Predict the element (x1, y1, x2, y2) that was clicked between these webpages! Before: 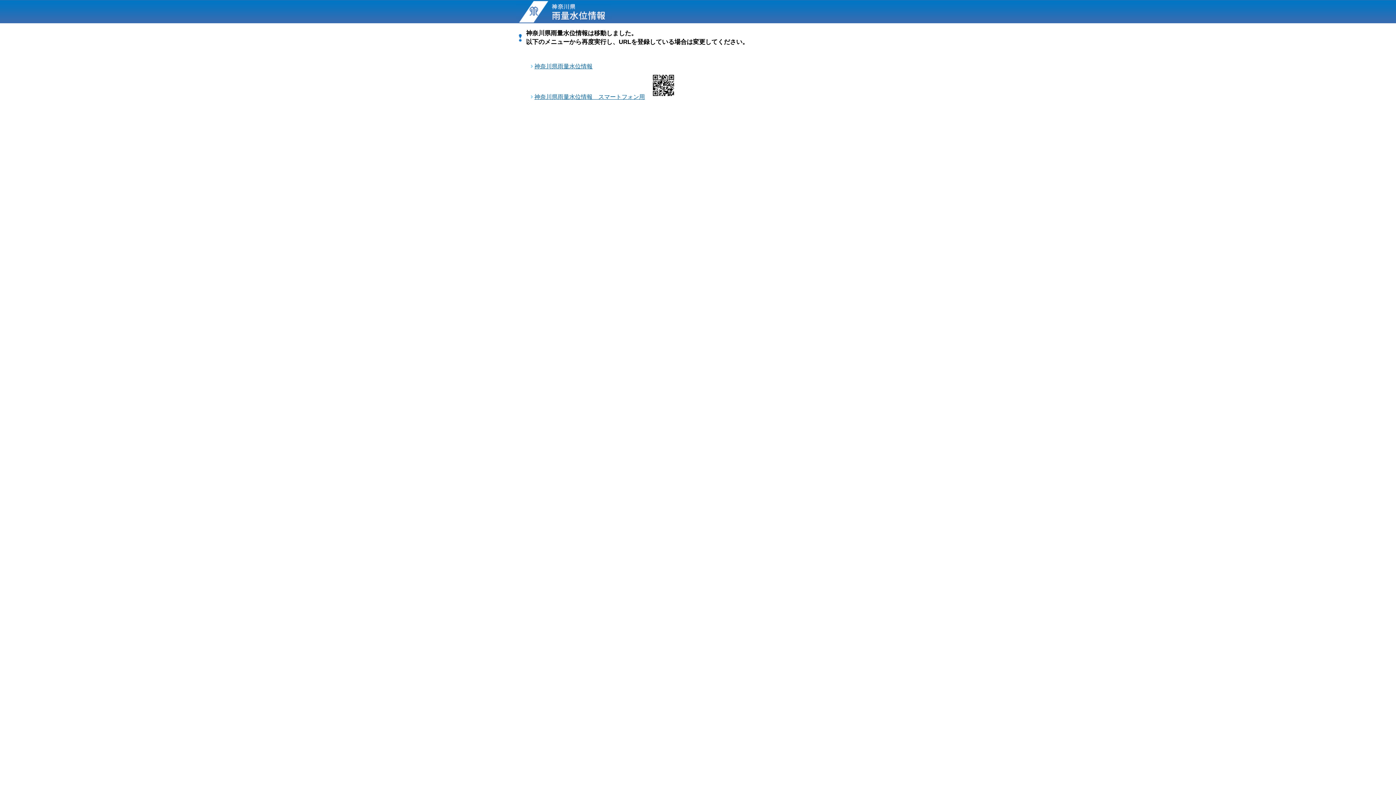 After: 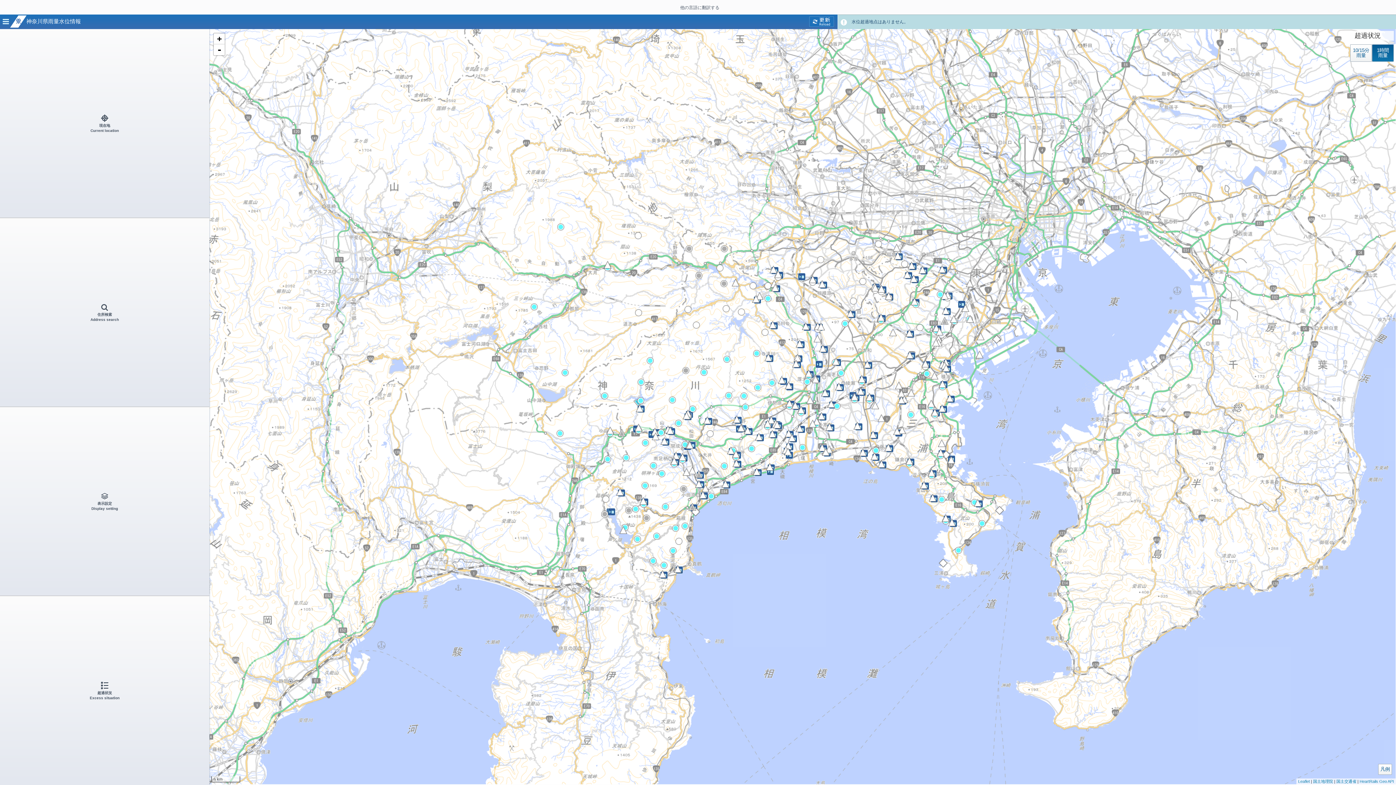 Action: bbox: (530, 93, 648, 100) label: 神奈川県雨量水位情報　スマートフォン用